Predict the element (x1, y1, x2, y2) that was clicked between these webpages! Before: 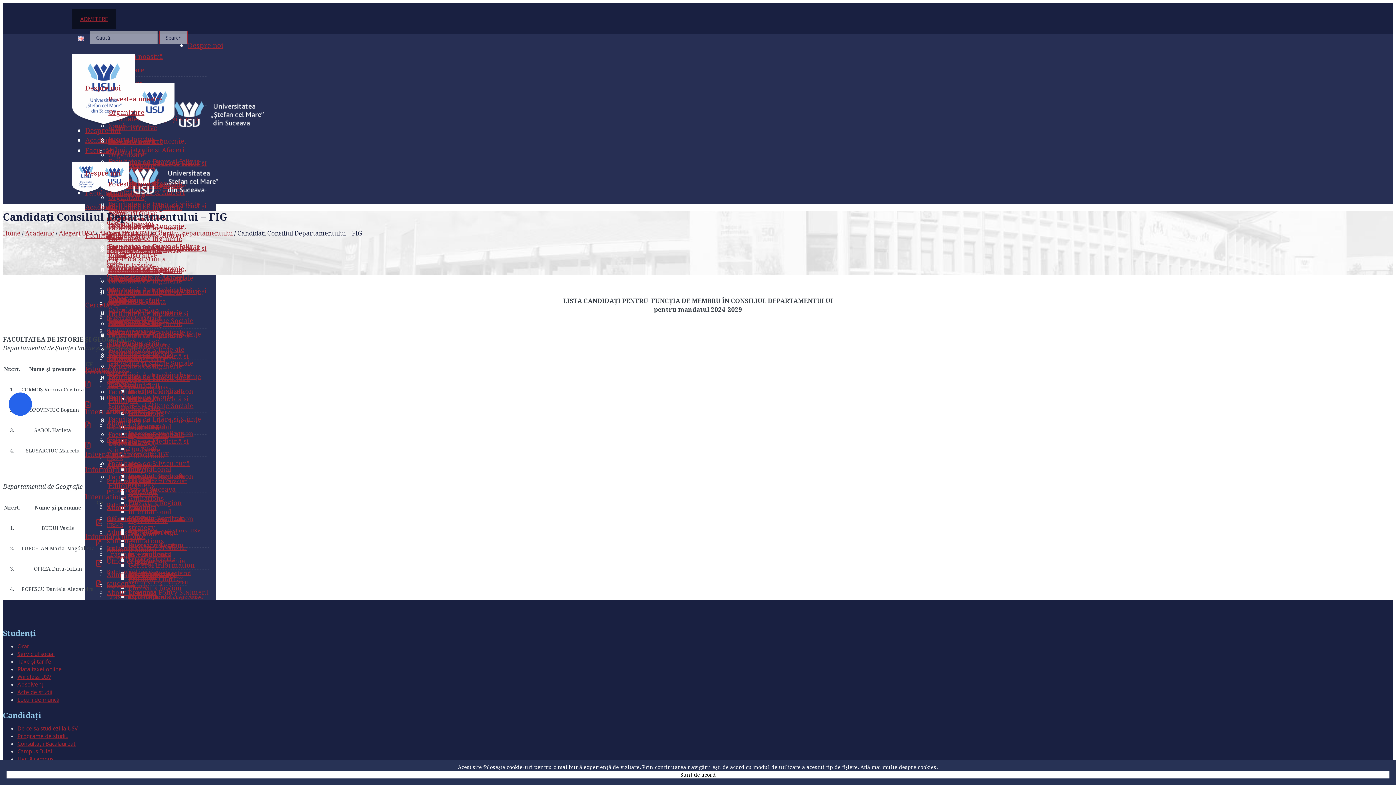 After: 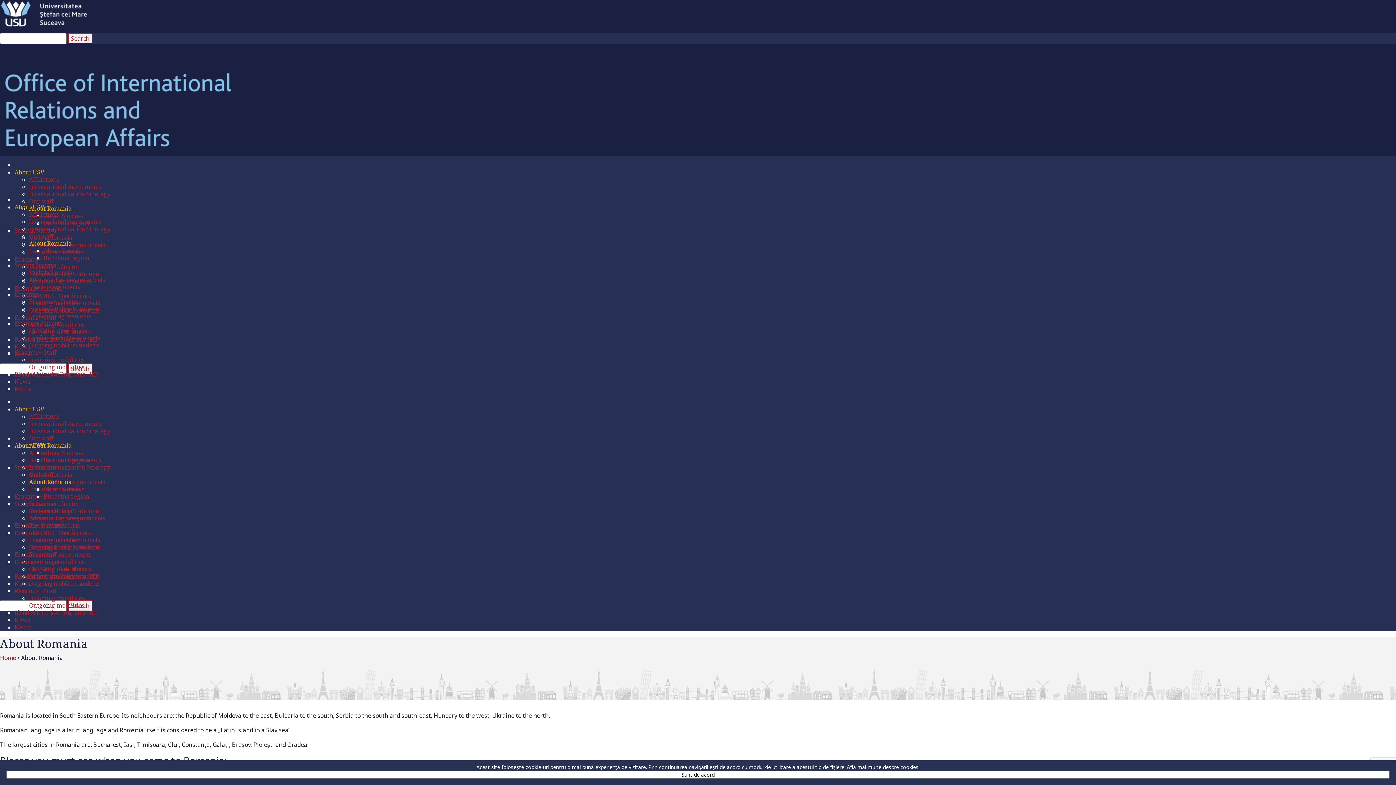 Action: label: About Romania bbox: (106, 588, 156, 597)